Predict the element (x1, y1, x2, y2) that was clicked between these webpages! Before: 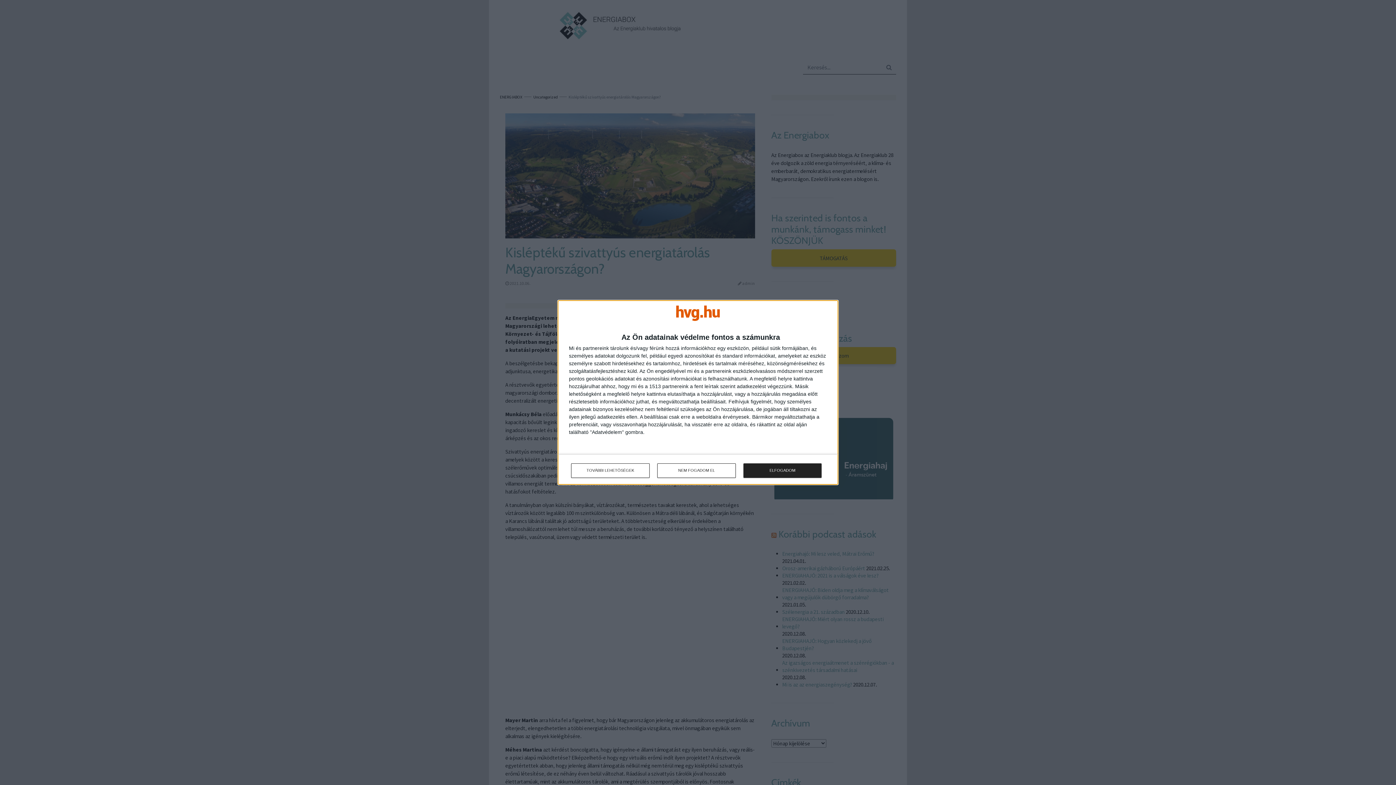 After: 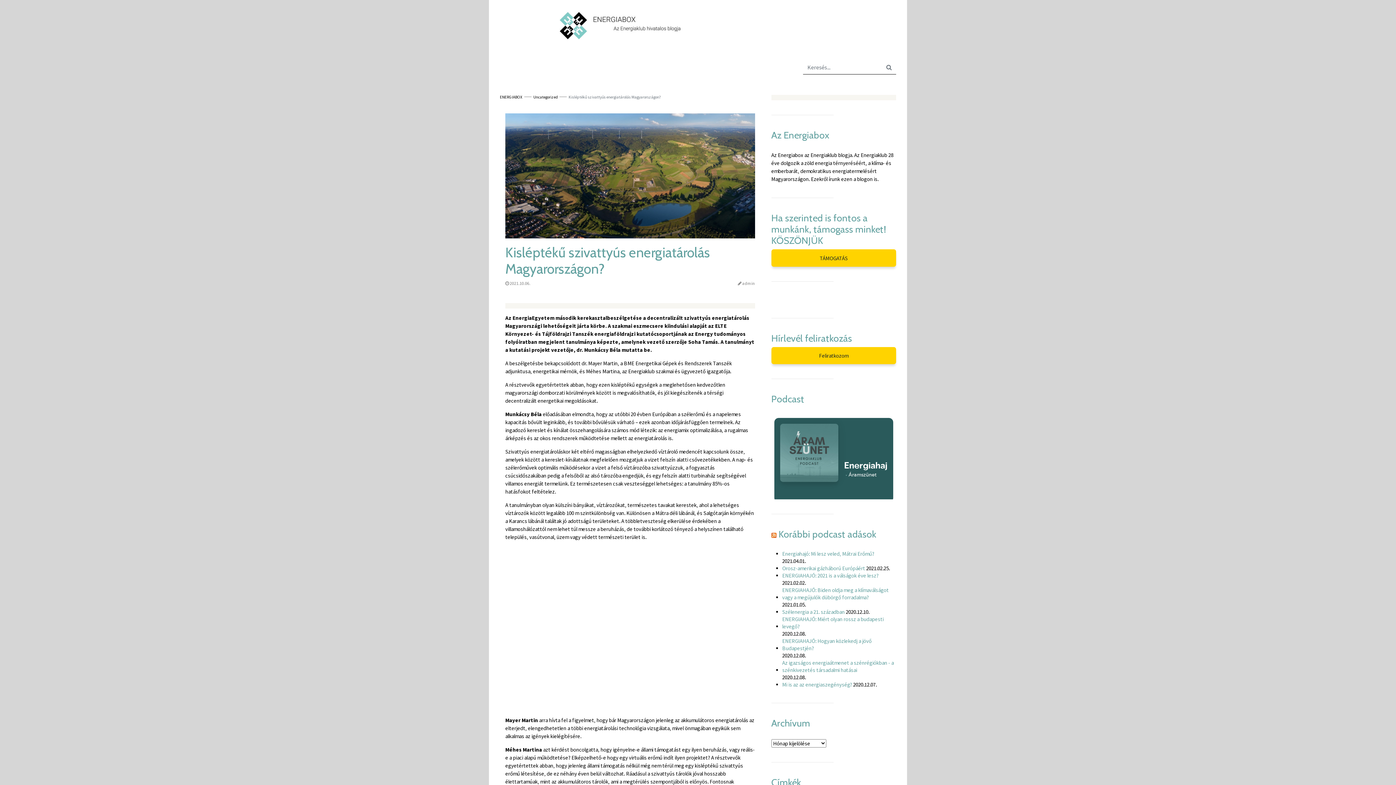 Action: label: ELFOGADOM bbox: (743, 463, 821, 478)